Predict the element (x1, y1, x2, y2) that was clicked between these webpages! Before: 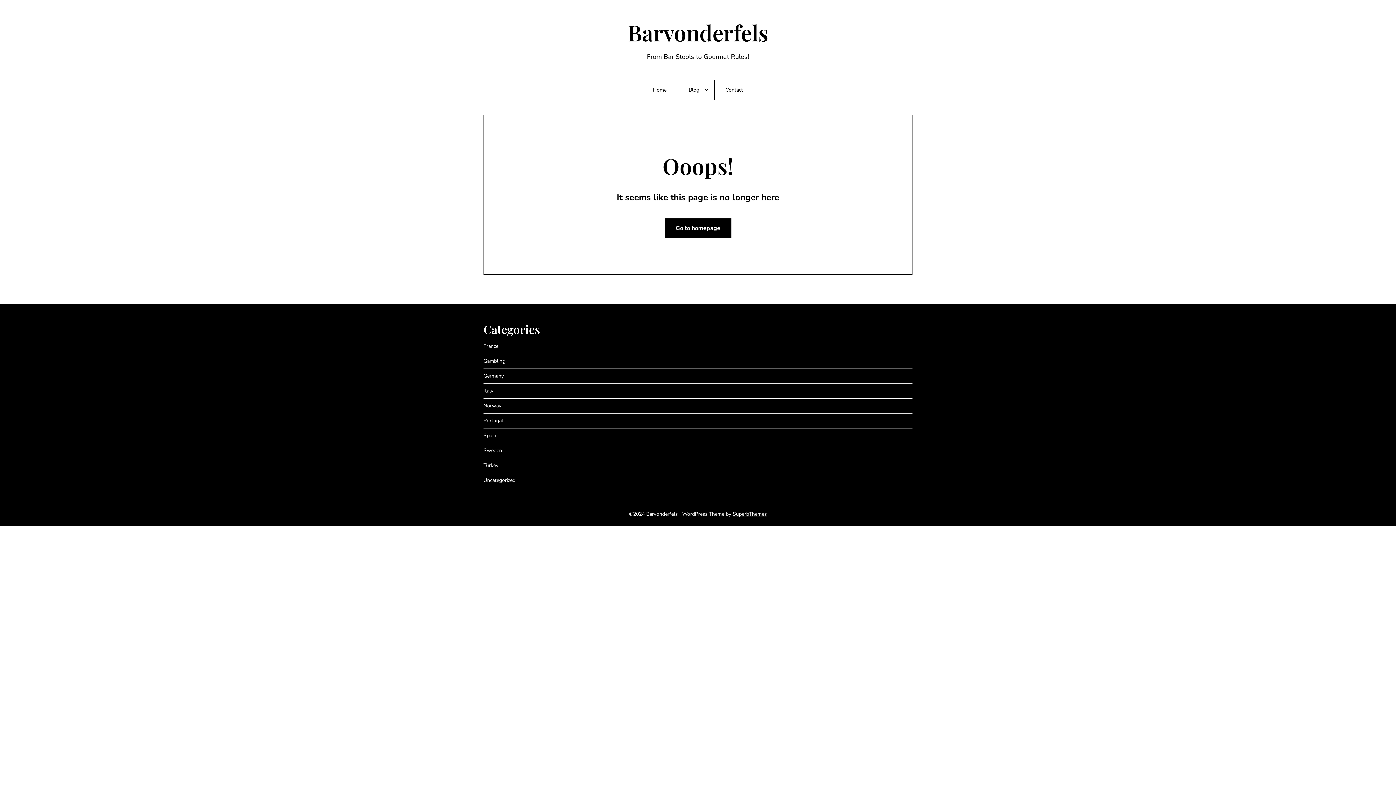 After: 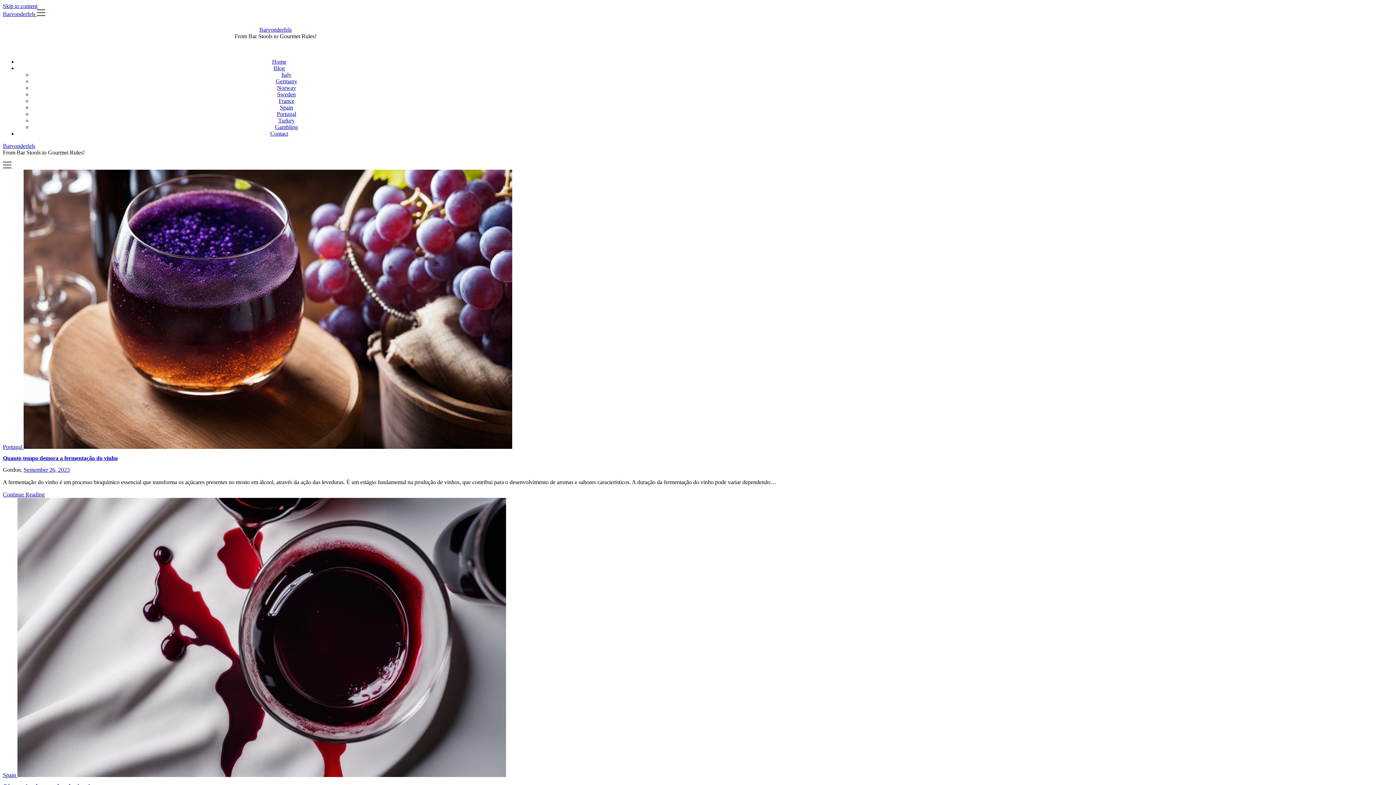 Action: label: Home bbox: (642, 80, 677, 100)